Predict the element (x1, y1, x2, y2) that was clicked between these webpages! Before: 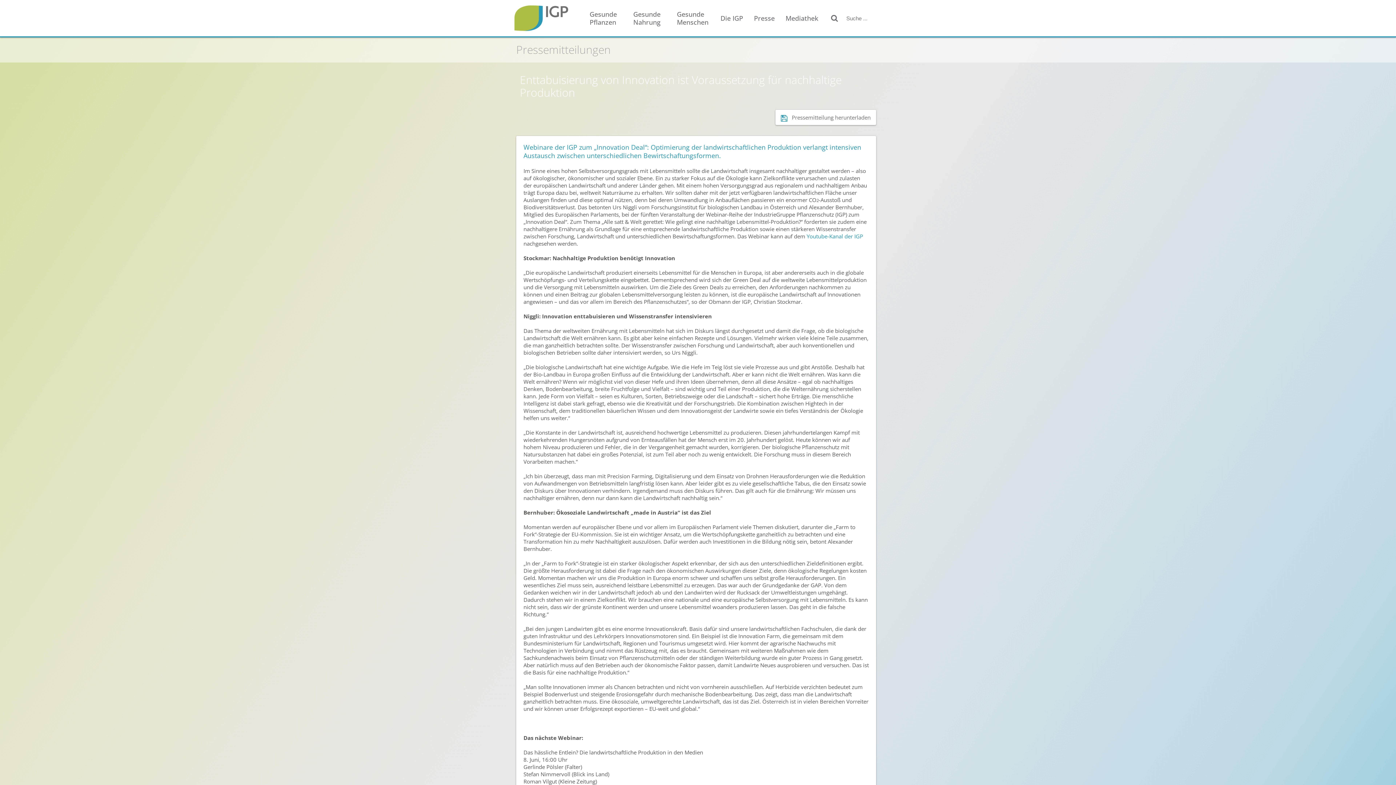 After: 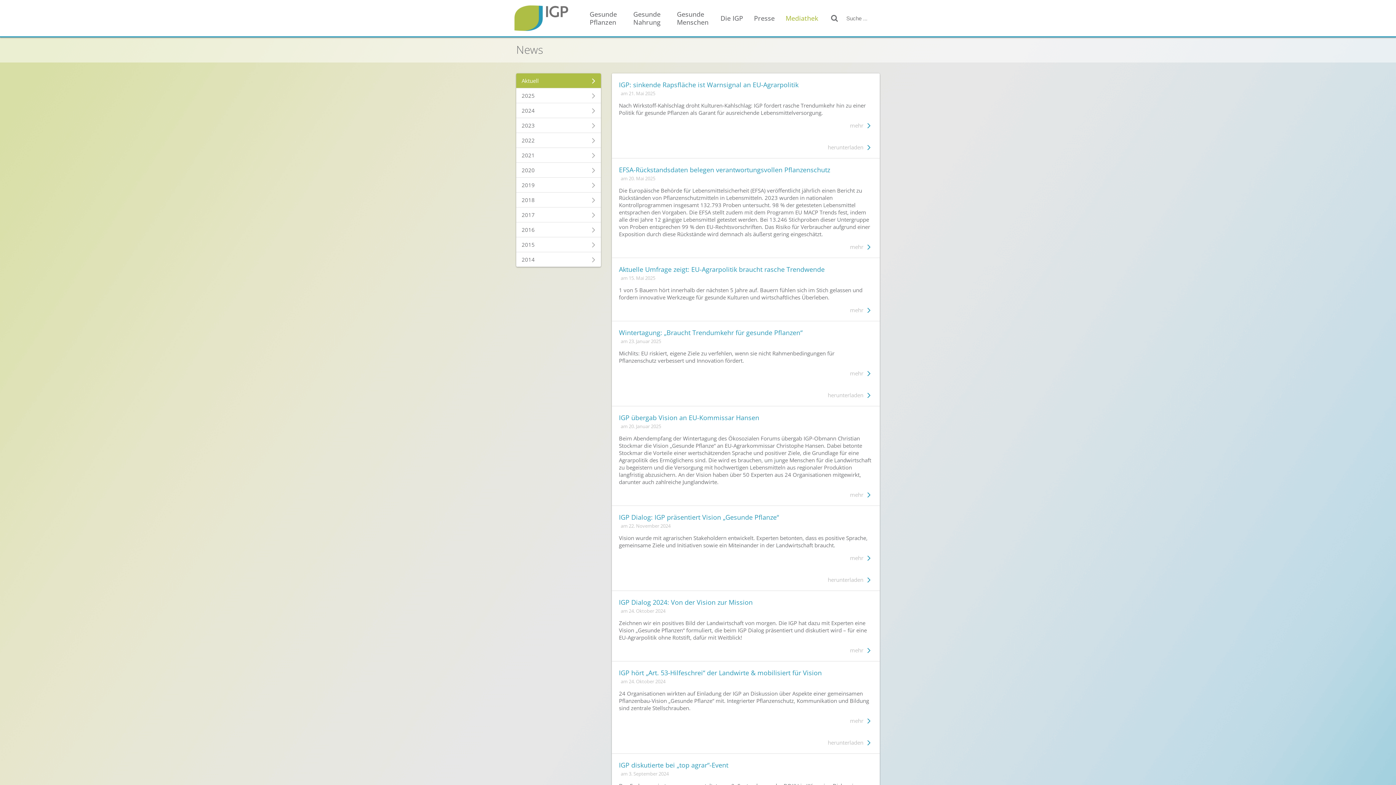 Action: label: Mediathek bbox: (782, 6, 822, 30)